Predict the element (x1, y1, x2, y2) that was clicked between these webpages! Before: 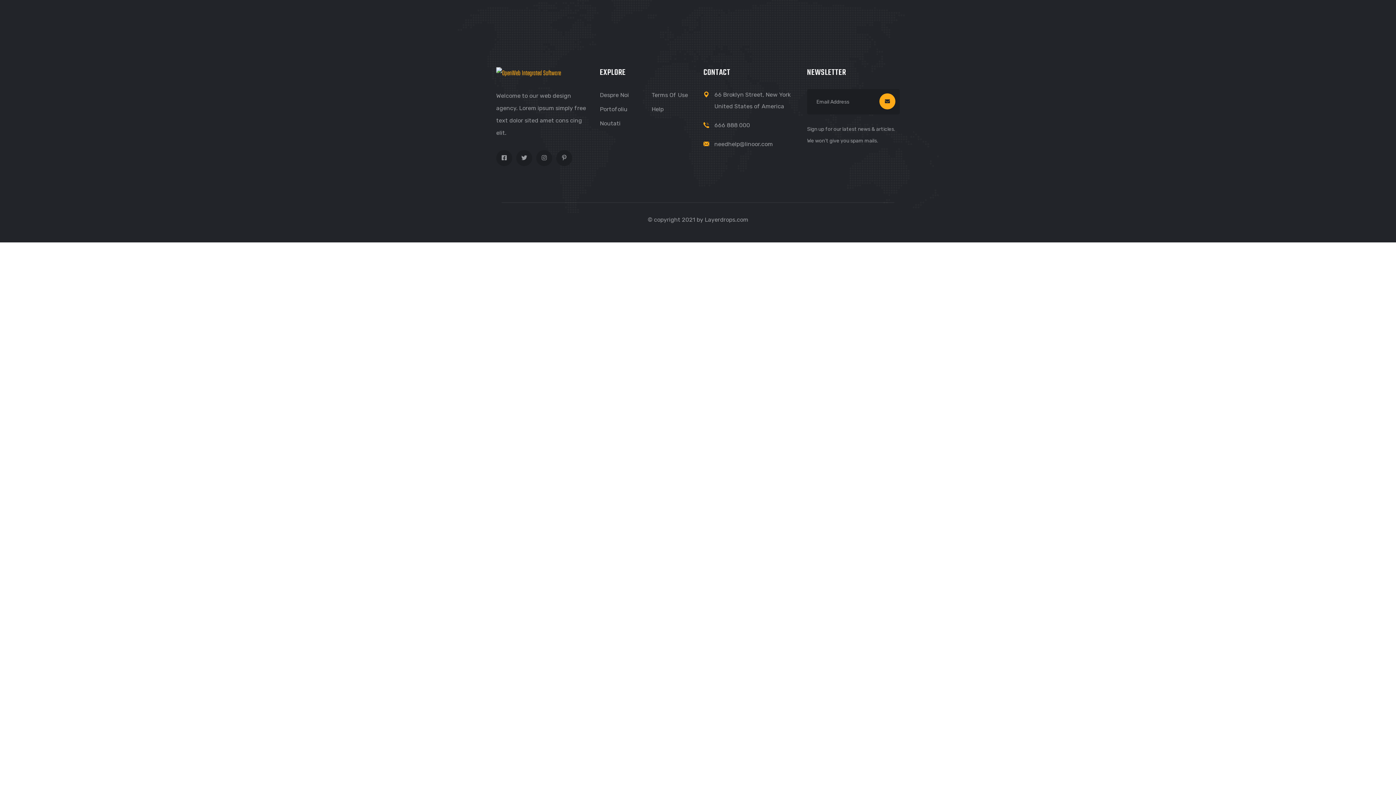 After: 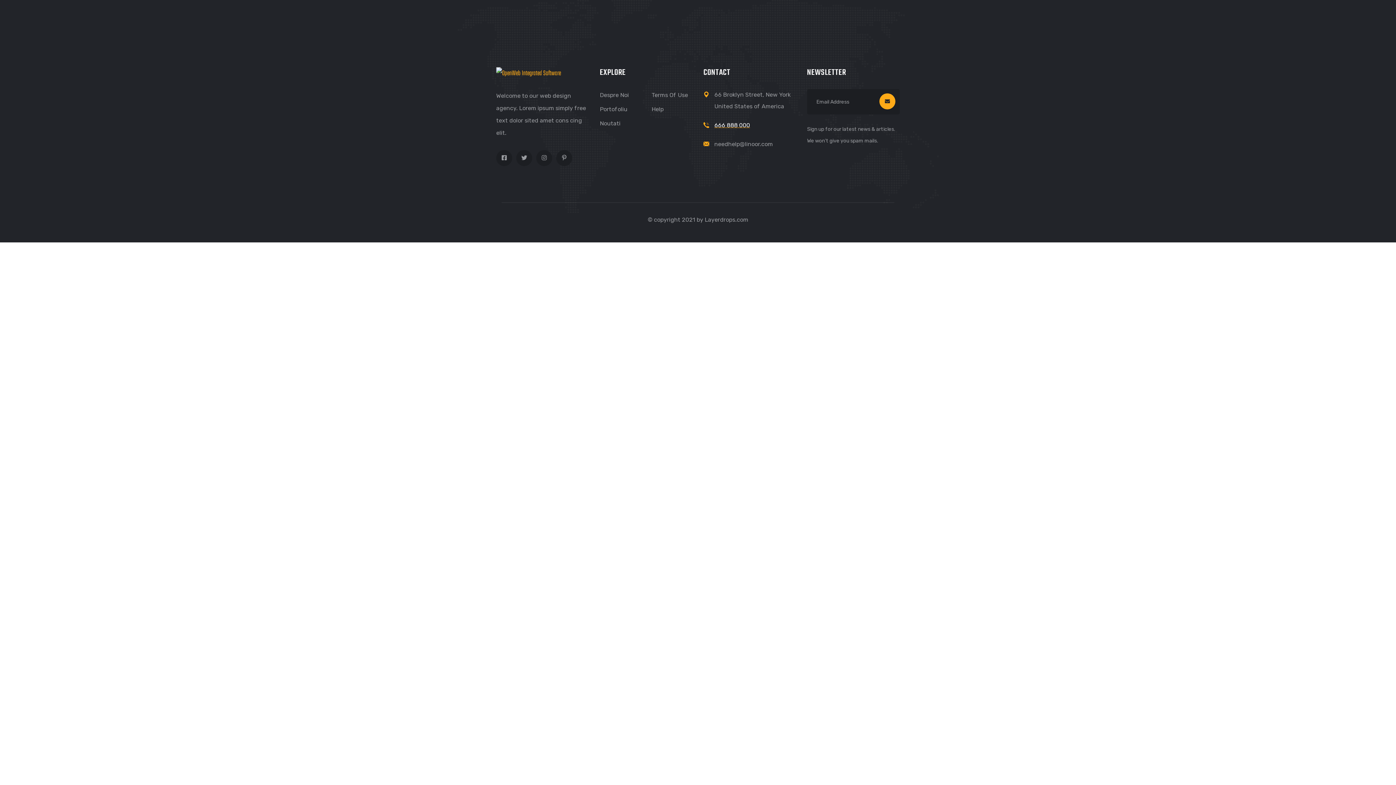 Action: label: 666 888 000 bbox: (714, 121, 750, 128)